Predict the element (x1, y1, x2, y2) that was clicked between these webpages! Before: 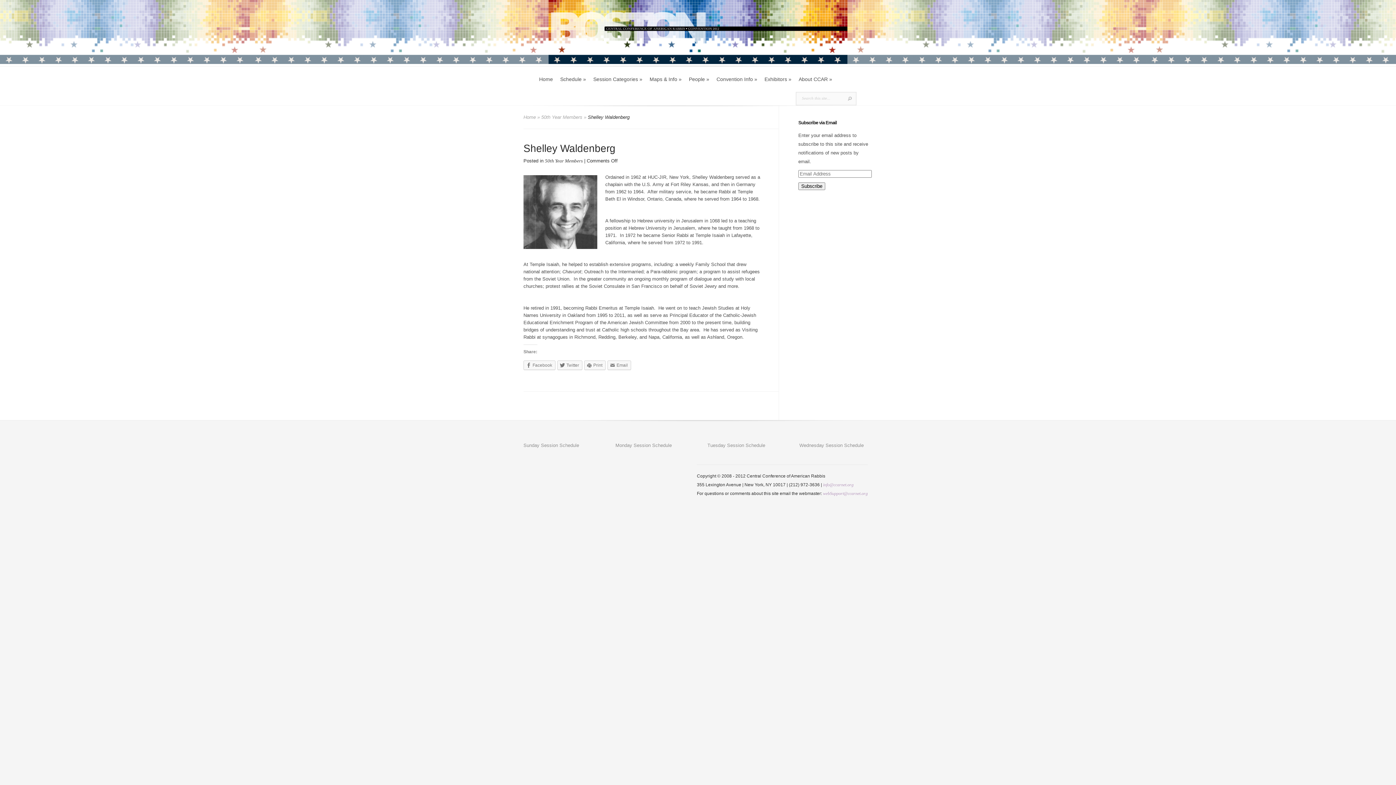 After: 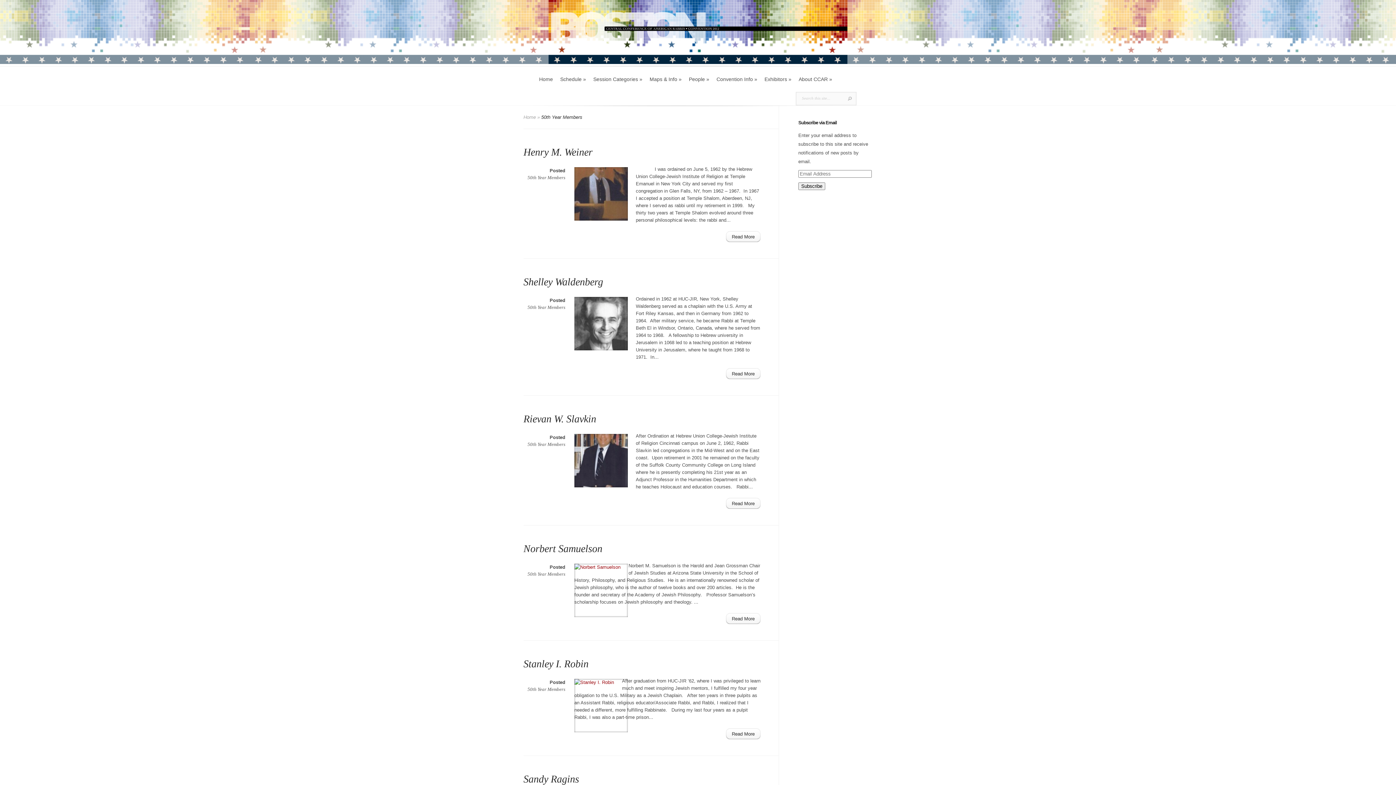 Action: label: 50th Year Members bbox: (545, 158, 582, 163)